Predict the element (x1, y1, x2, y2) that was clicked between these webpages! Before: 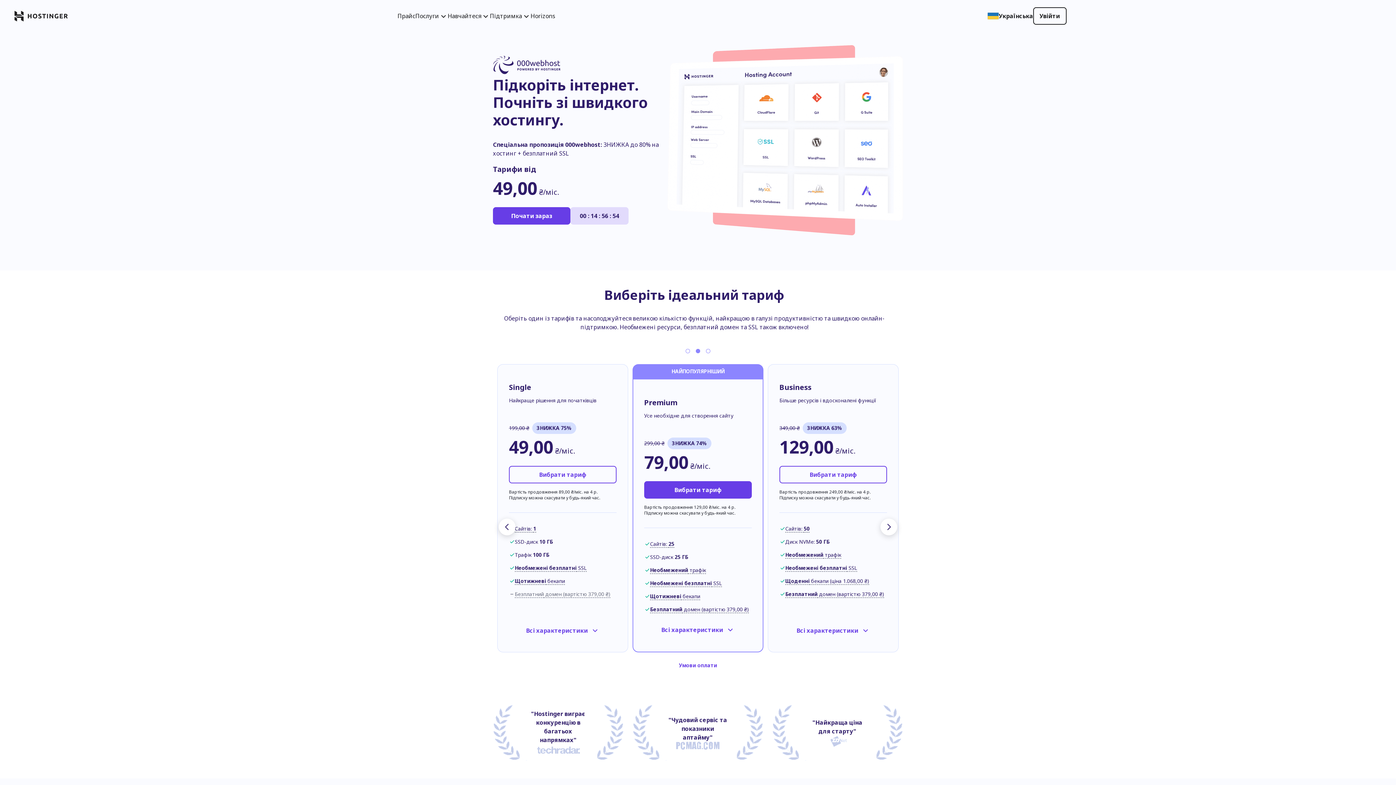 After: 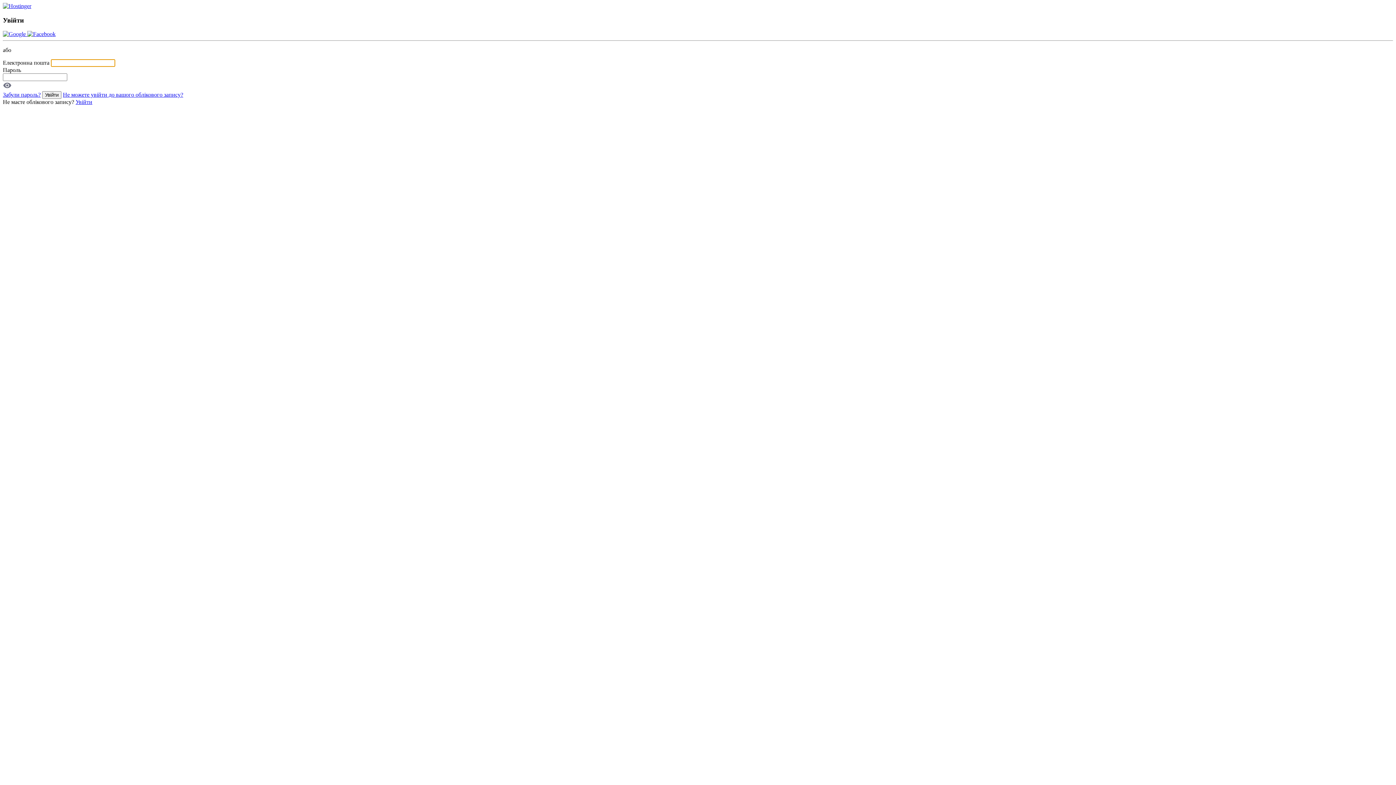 Action: bbox: (1033, 7, 1066, 24) label: Увійти